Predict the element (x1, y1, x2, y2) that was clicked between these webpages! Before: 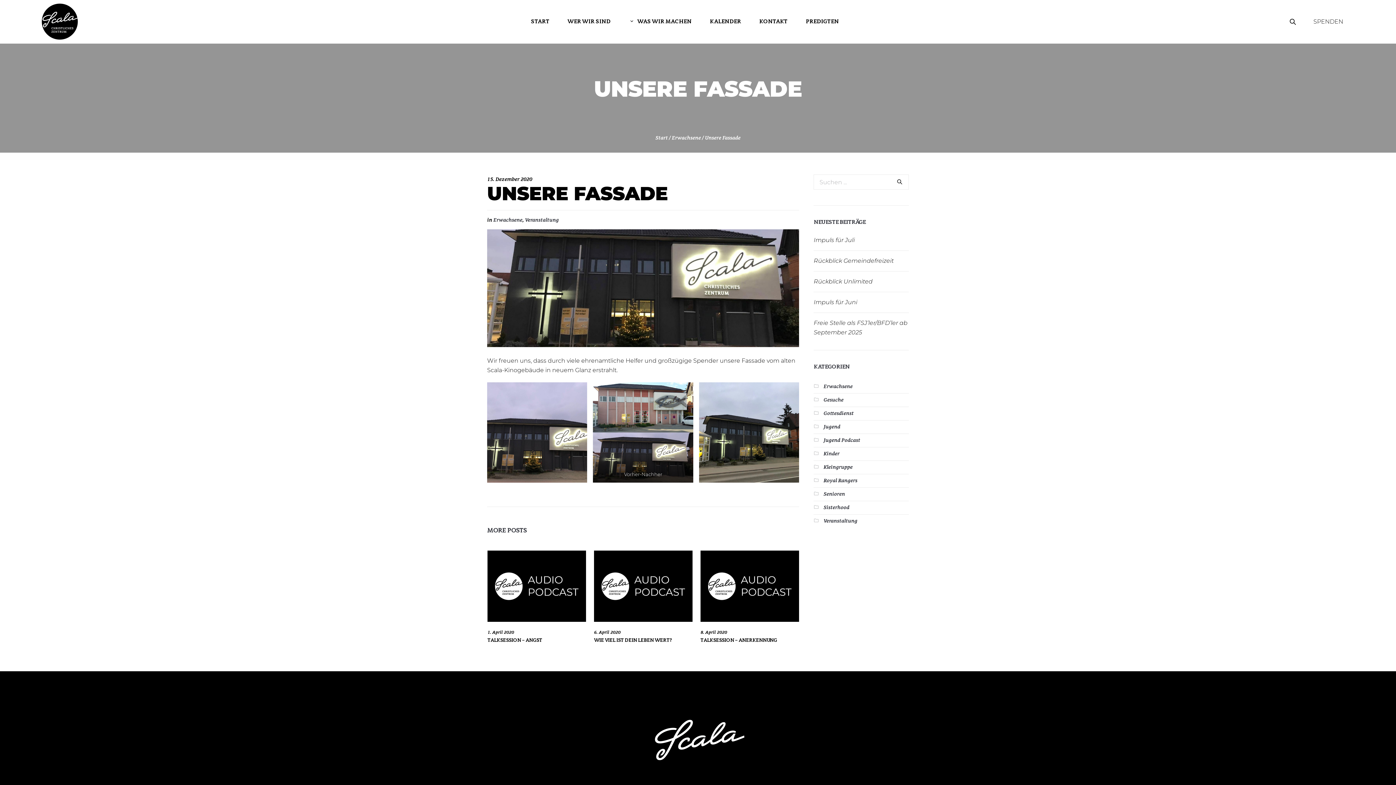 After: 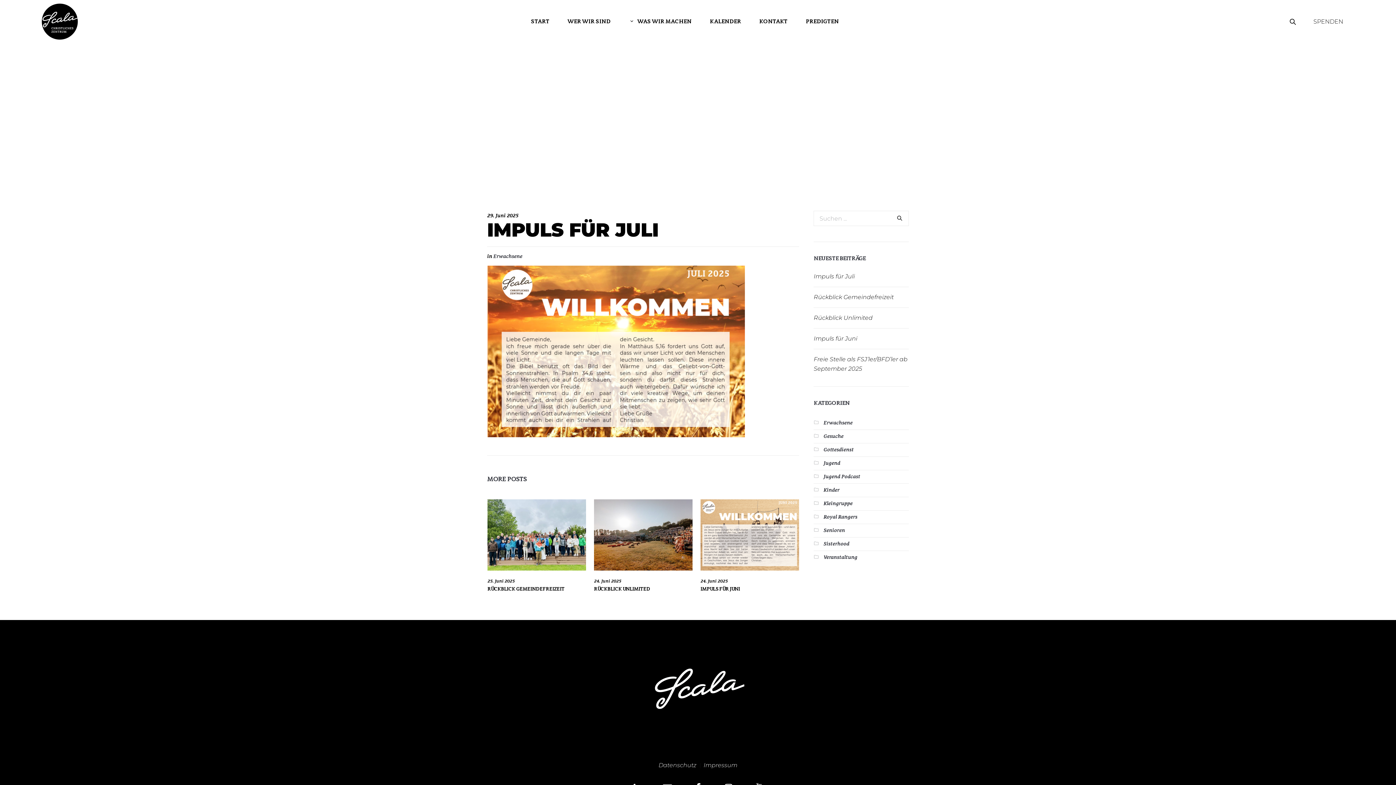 Action: bbox: (813, 236, 855, 243) label: Impuls für Juli